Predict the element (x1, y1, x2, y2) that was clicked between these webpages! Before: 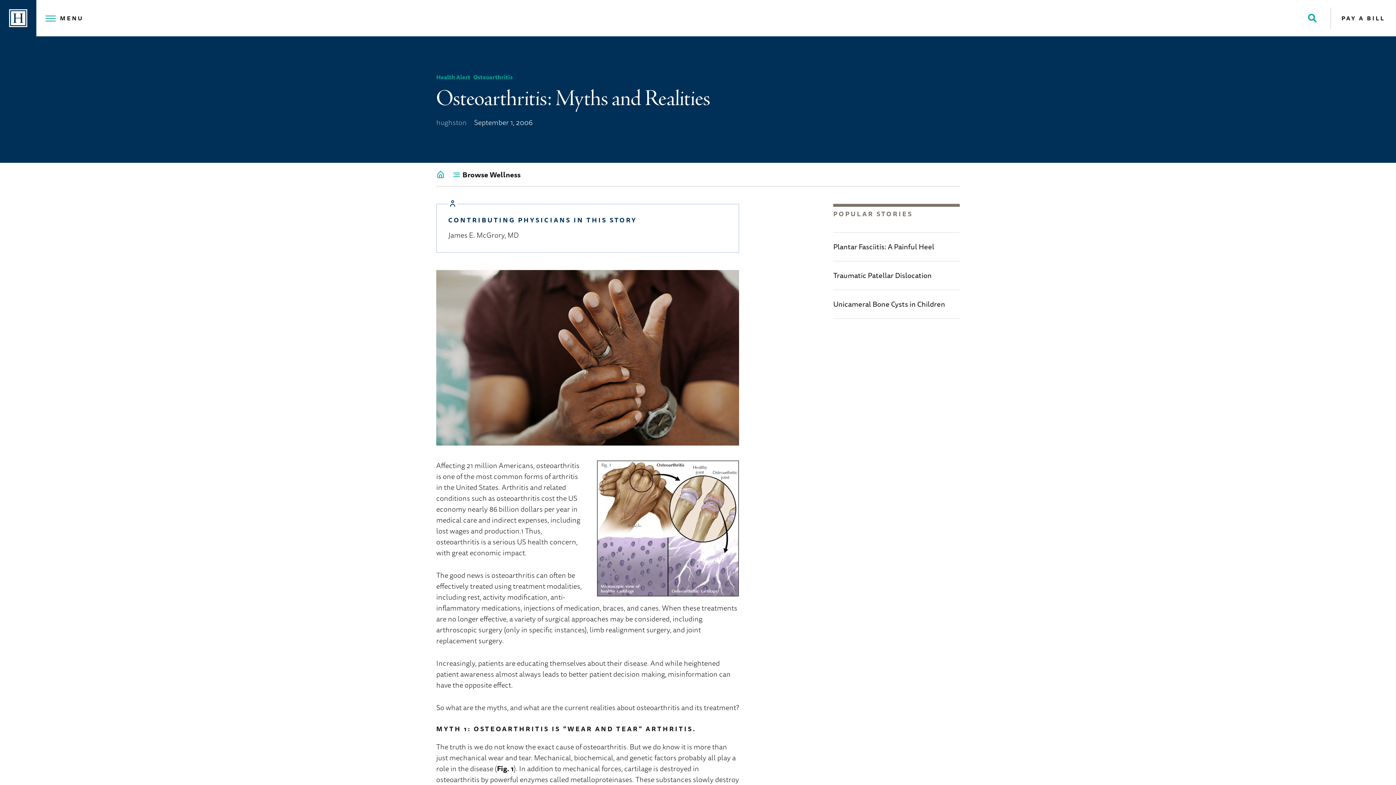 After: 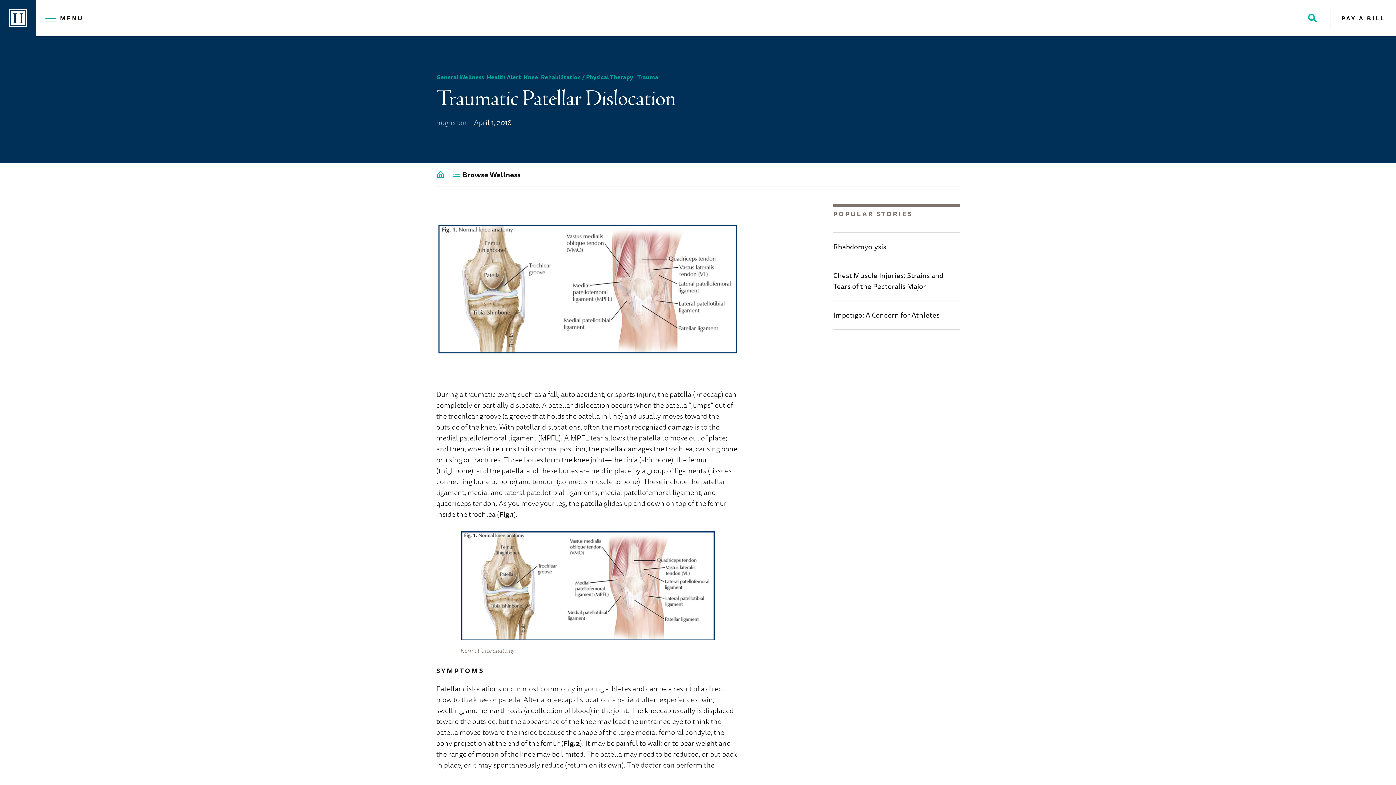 Action: label: Traumatic Patellar Dislocation bbox: (833, 269, 931, 281)